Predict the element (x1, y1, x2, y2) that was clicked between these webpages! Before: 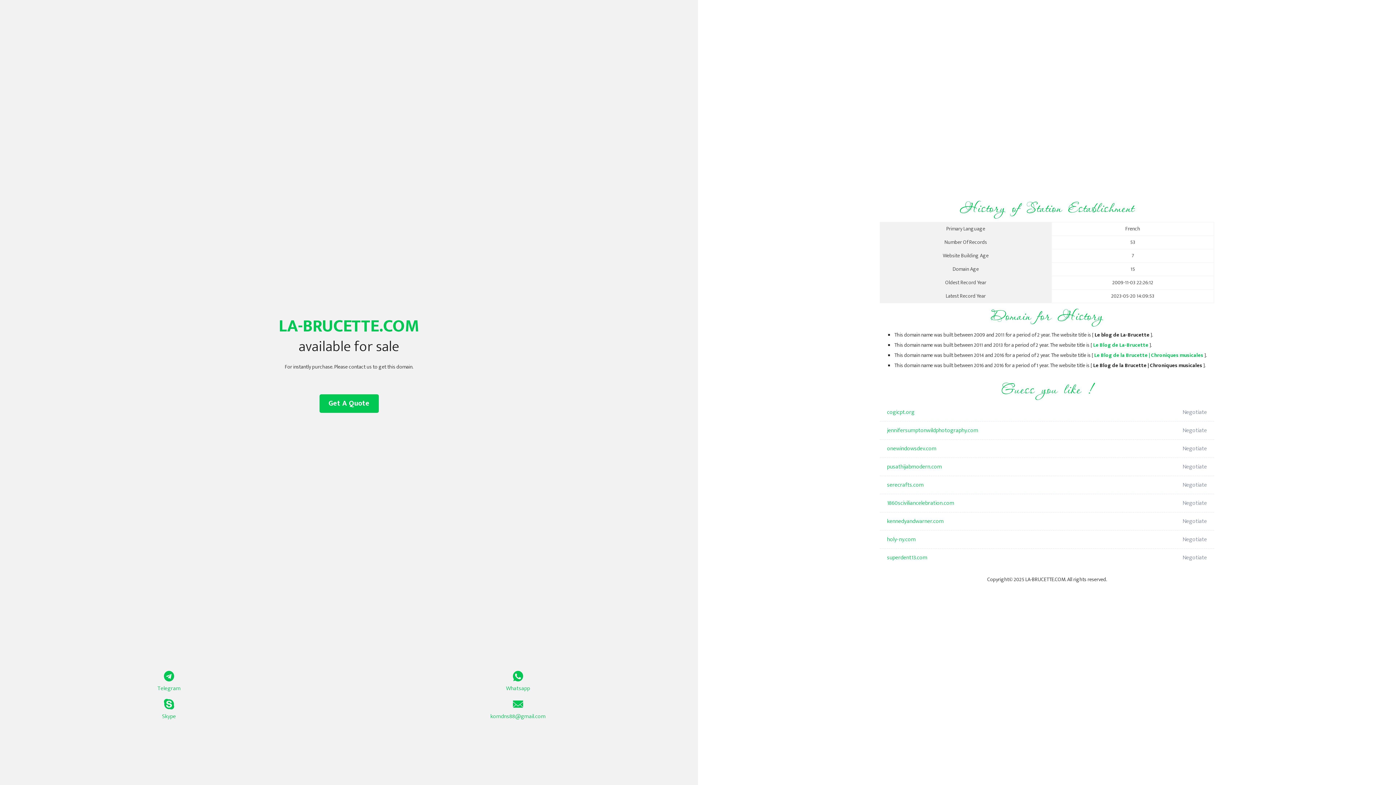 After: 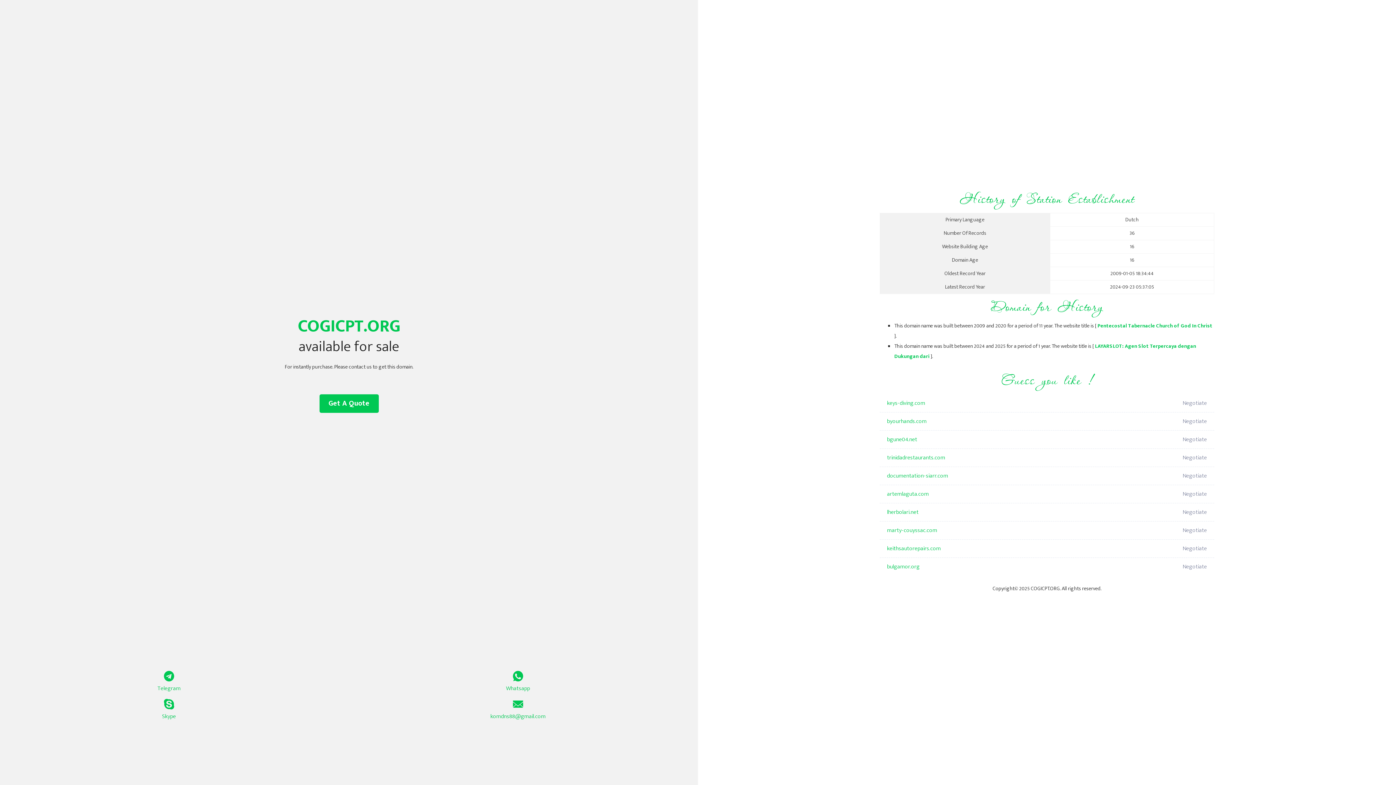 Action: label: cogicpt.org bbox: (887, 403, 1098, 421)